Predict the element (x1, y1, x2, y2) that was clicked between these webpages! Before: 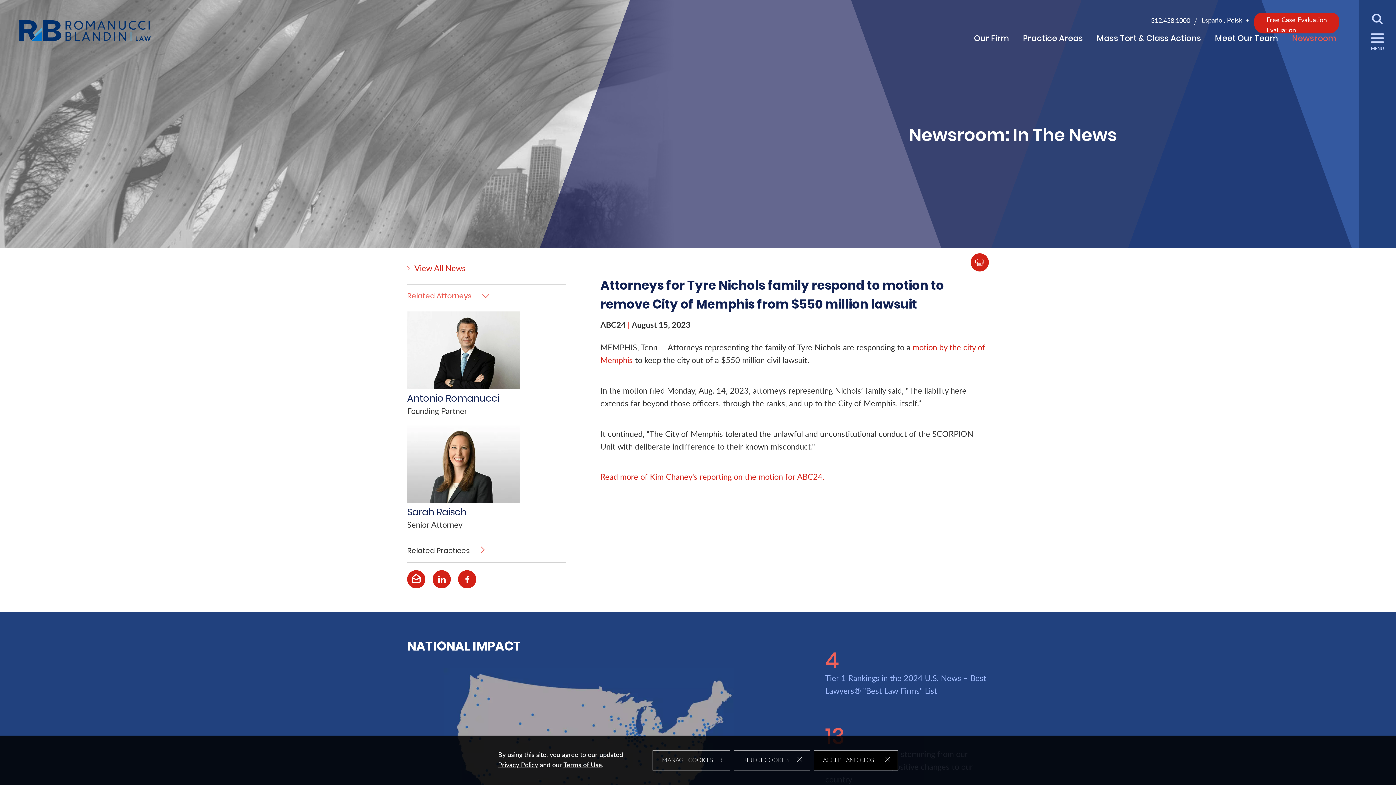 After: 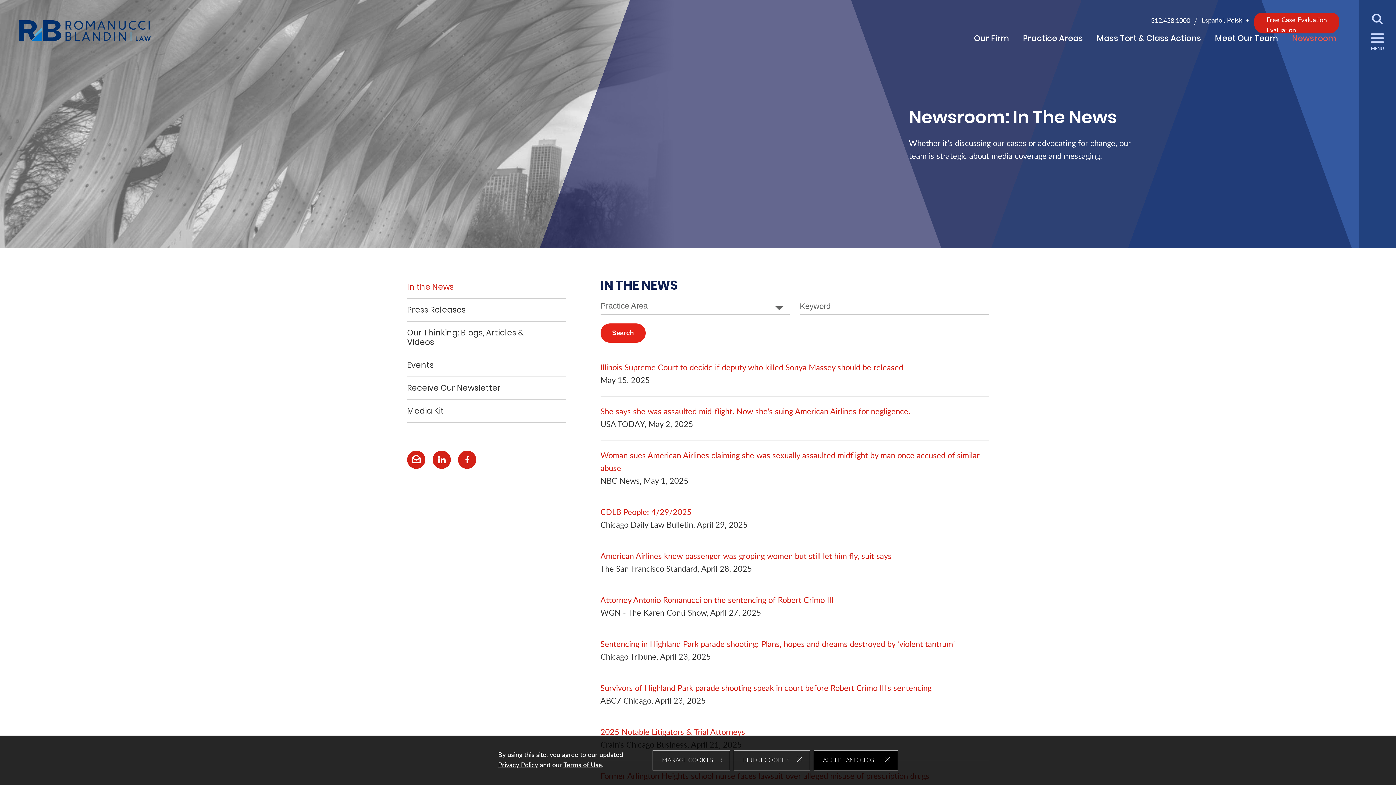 Action: label: View All News bbox: (407, 262, 465, 275)